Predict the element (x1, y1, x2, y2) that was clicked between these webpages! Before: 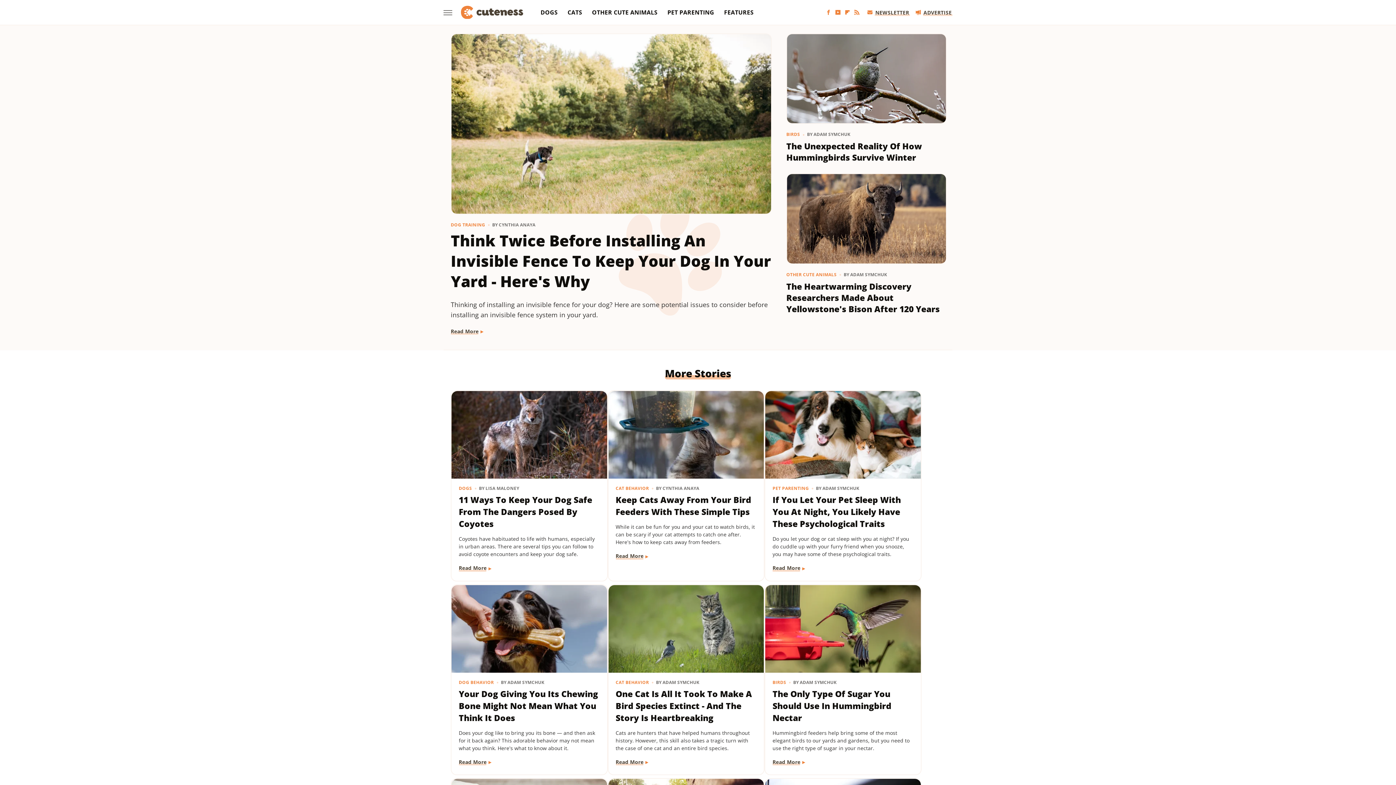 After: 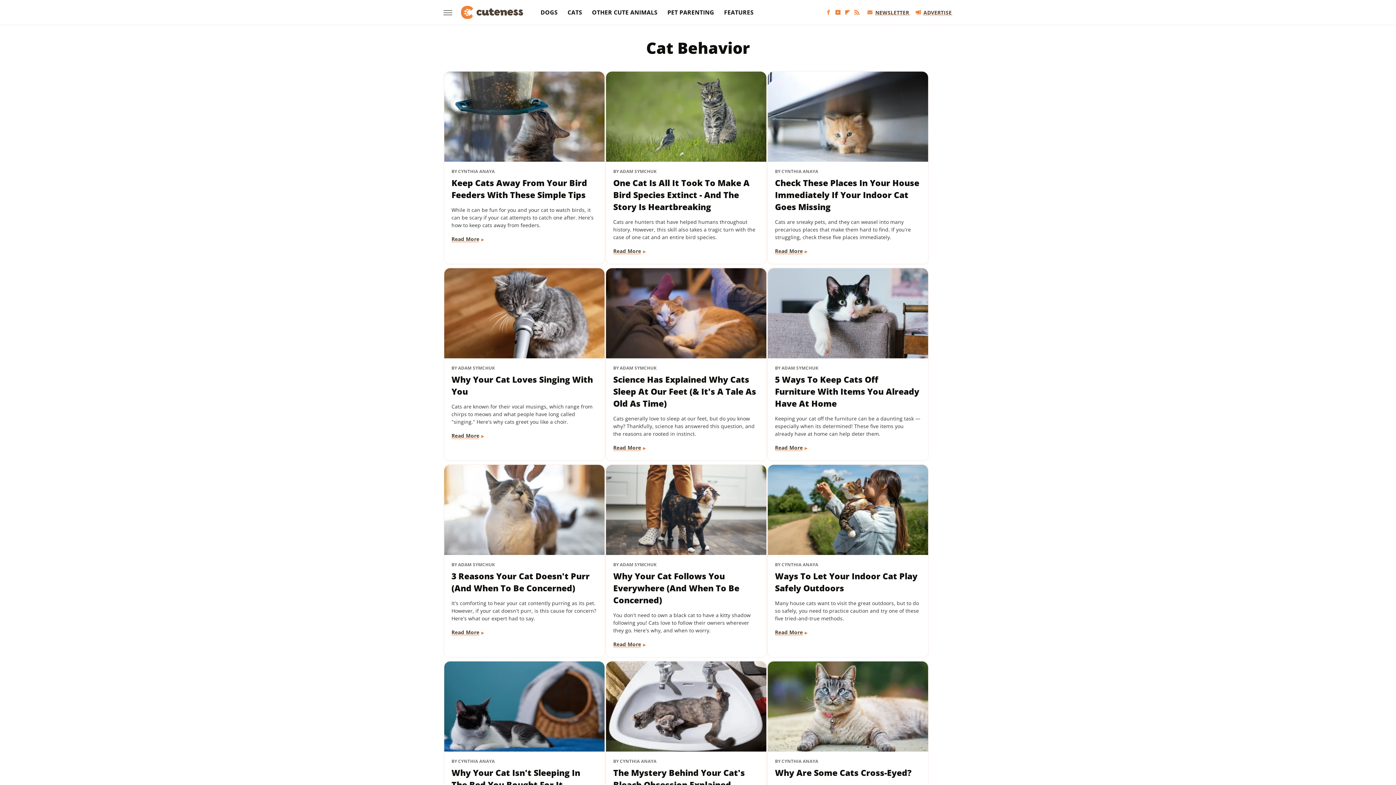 Action: bbox: (615, 679, 649, 685) label: CAT BEHAVIOR